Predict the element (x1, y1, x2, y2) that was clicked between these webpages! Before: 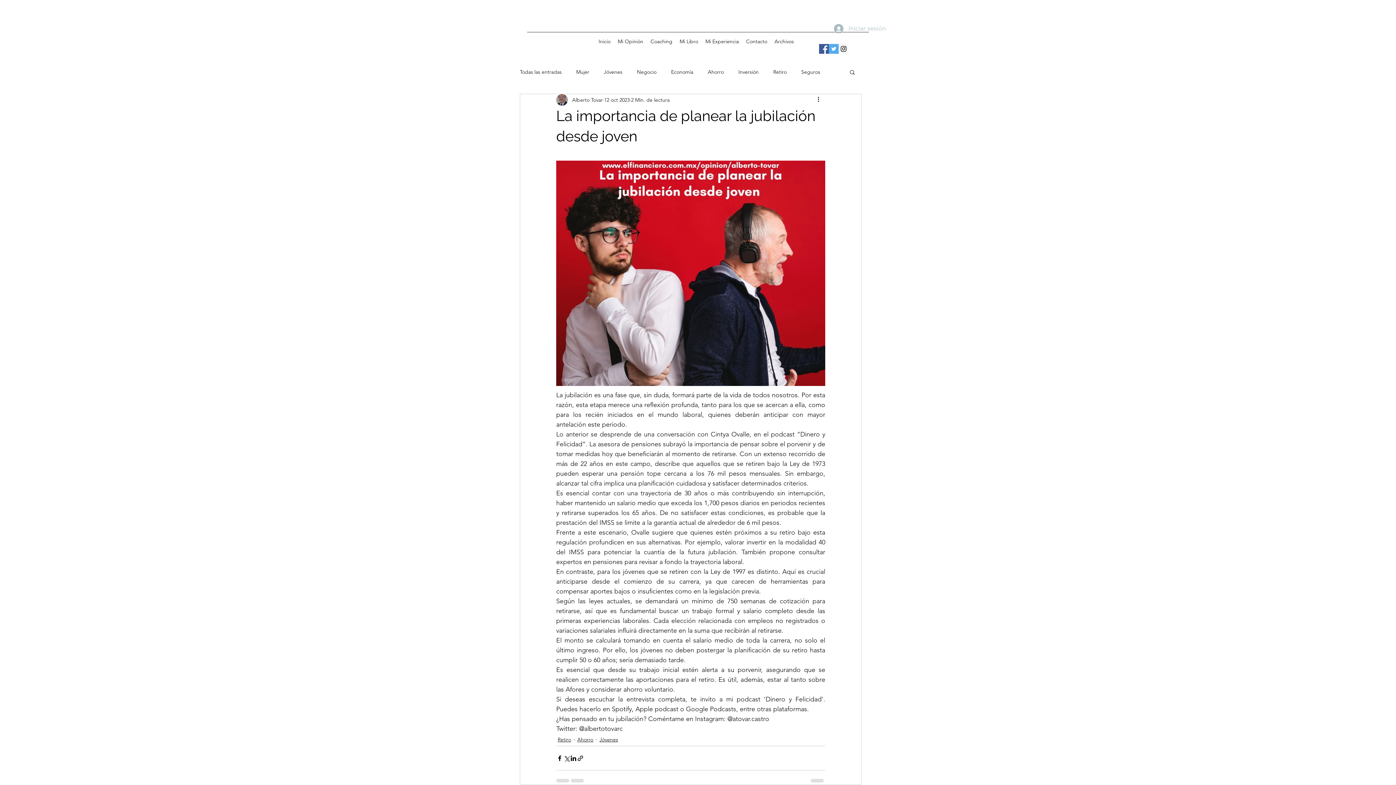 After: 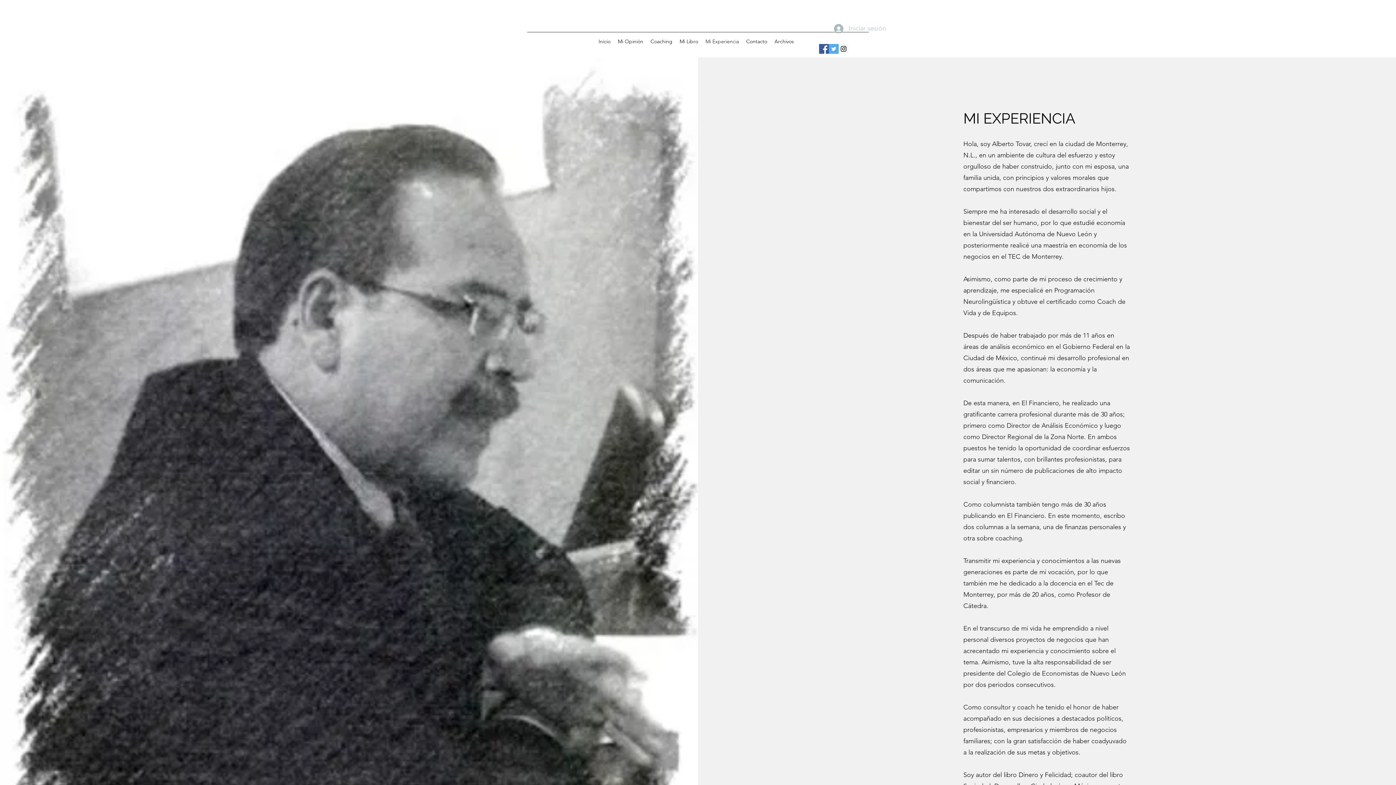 Action: bbox: (702, 36, 742, 46) label: Mi Experiencia